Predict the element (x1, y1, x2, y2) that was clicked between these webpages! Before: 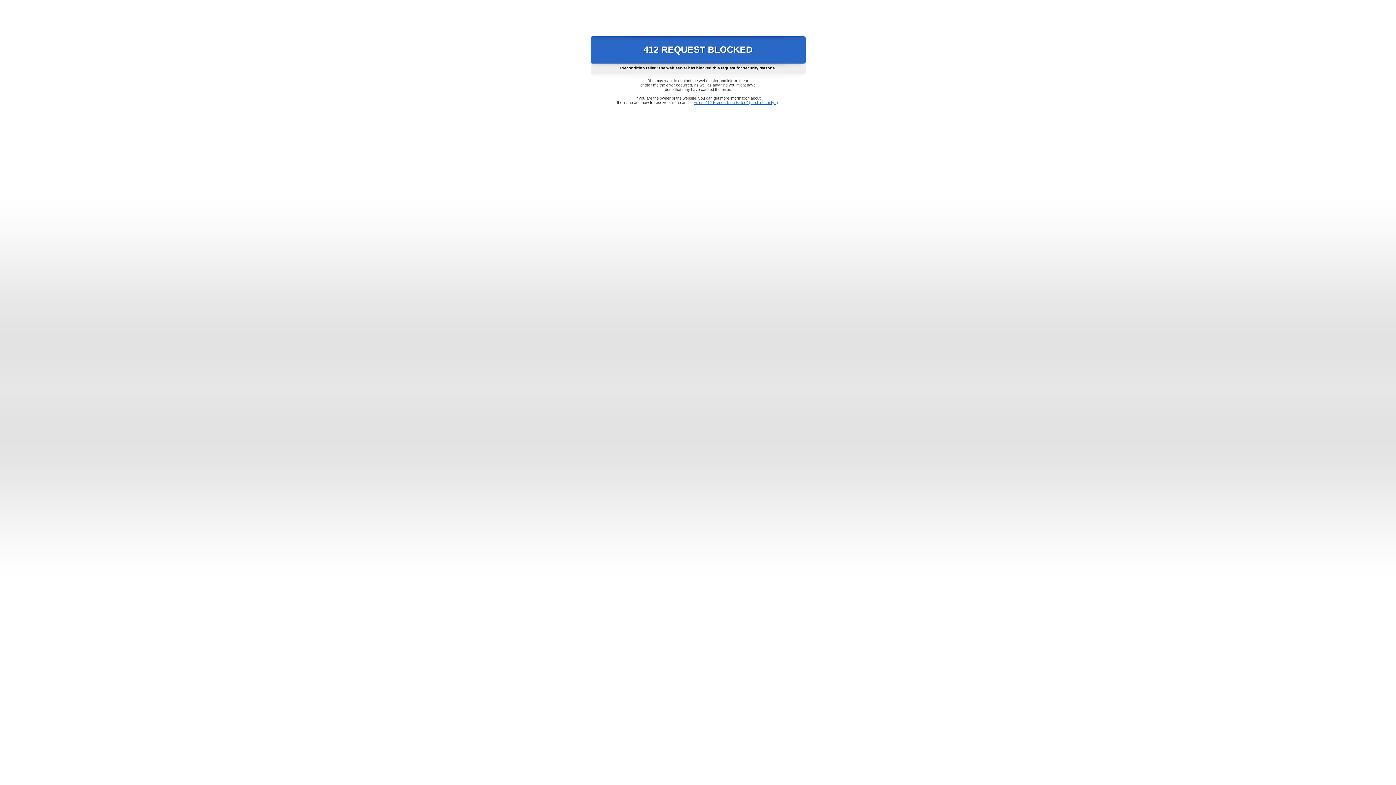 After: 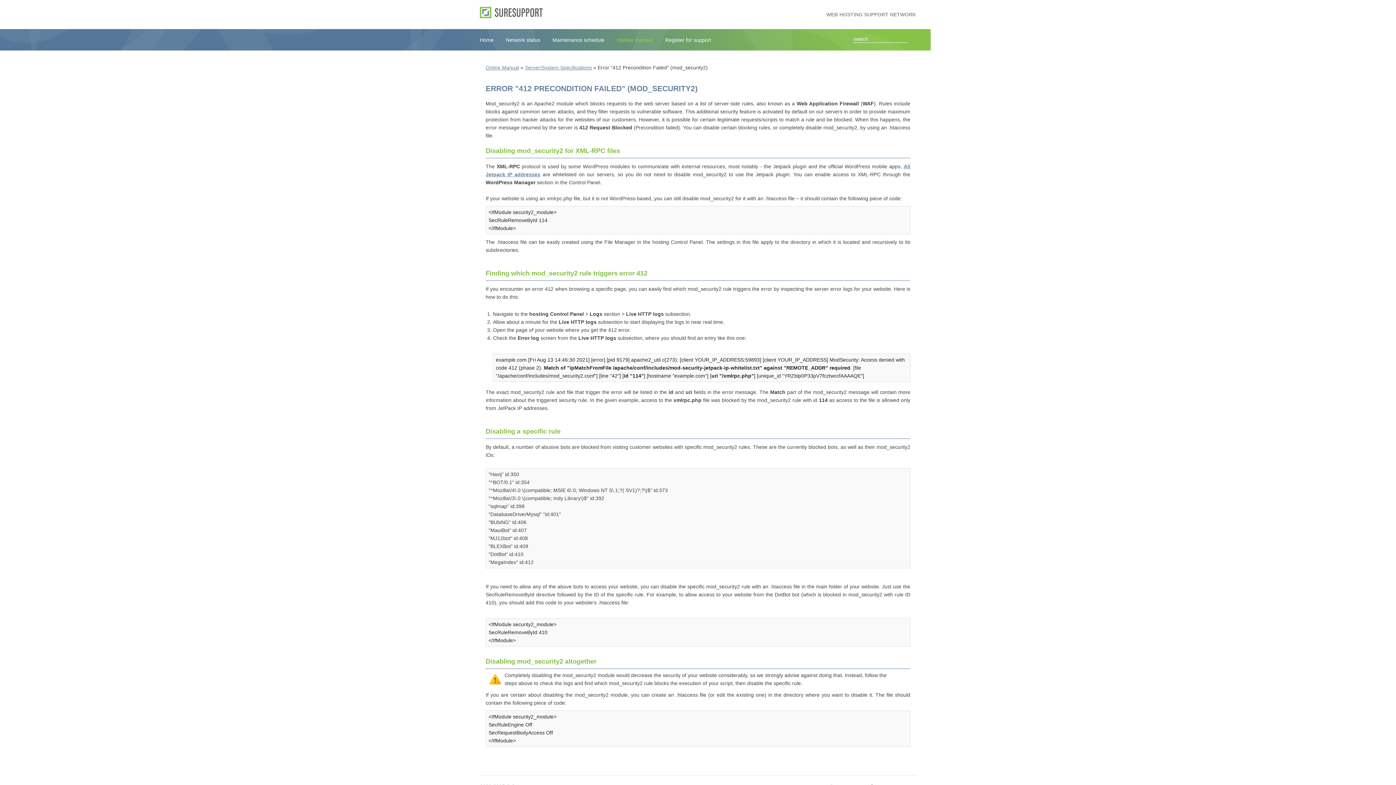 Action: label: Error "412 Precondition Failed" (mod_security2) bbox: (693, 100, 778, 104)